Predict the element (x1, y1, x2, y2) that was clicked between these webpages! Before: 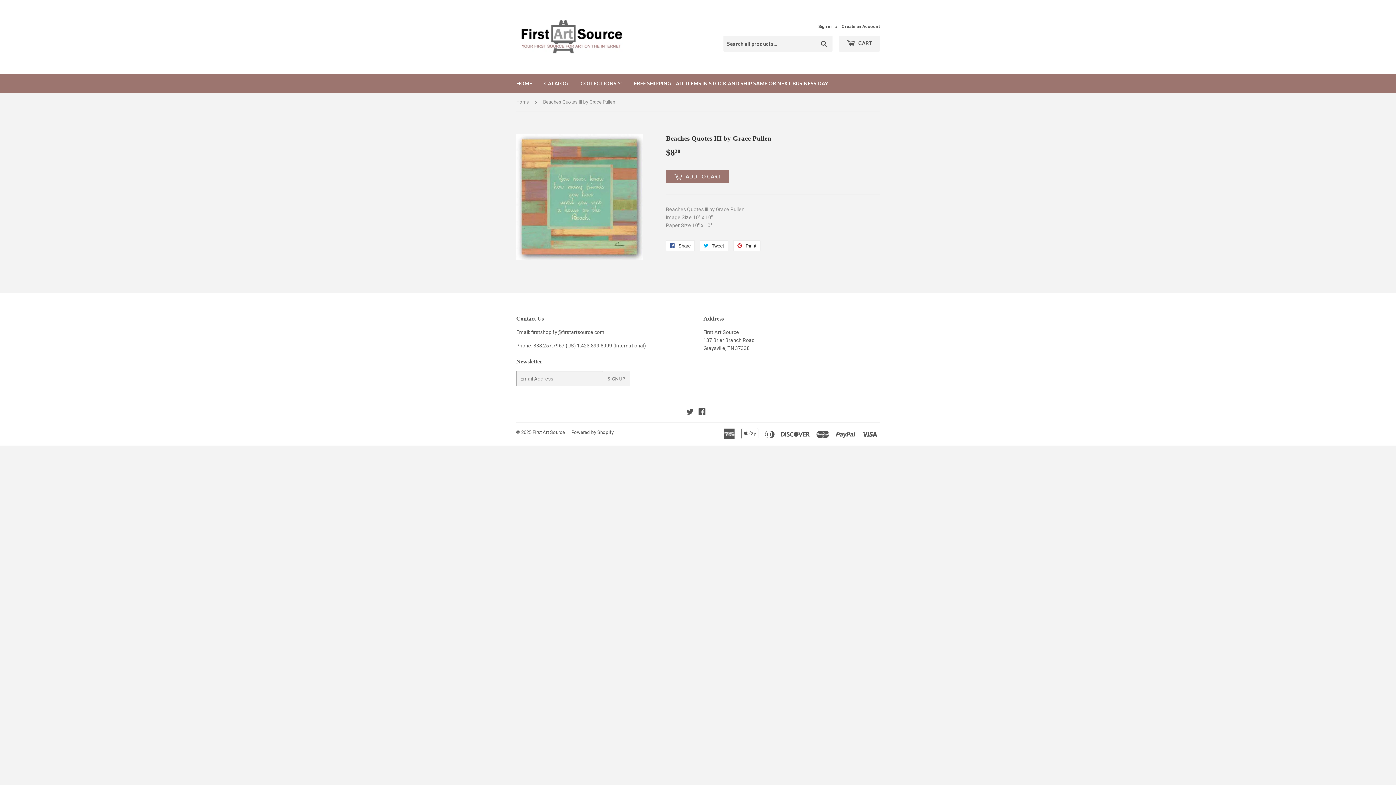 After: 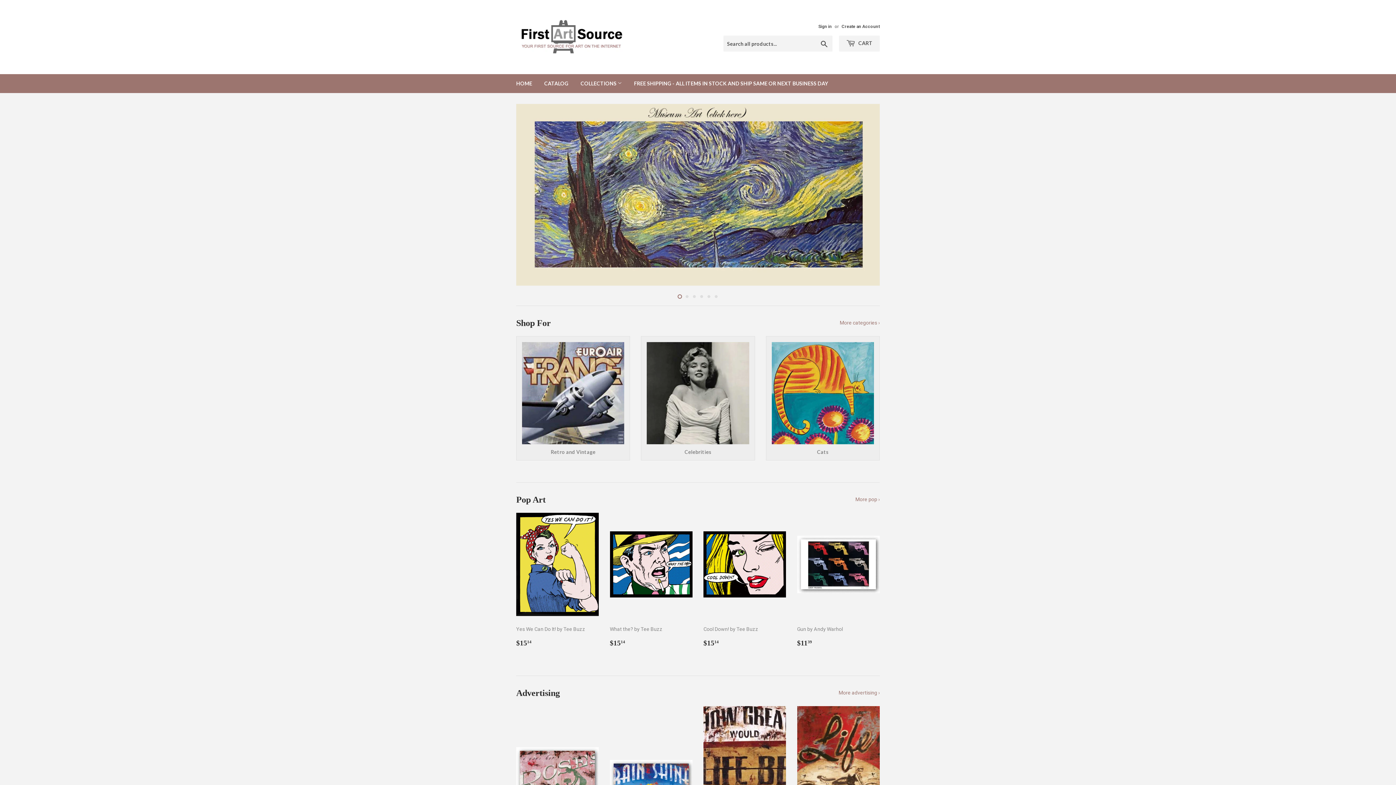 Action: bbox: (516, 93, 531, 111) label: Home